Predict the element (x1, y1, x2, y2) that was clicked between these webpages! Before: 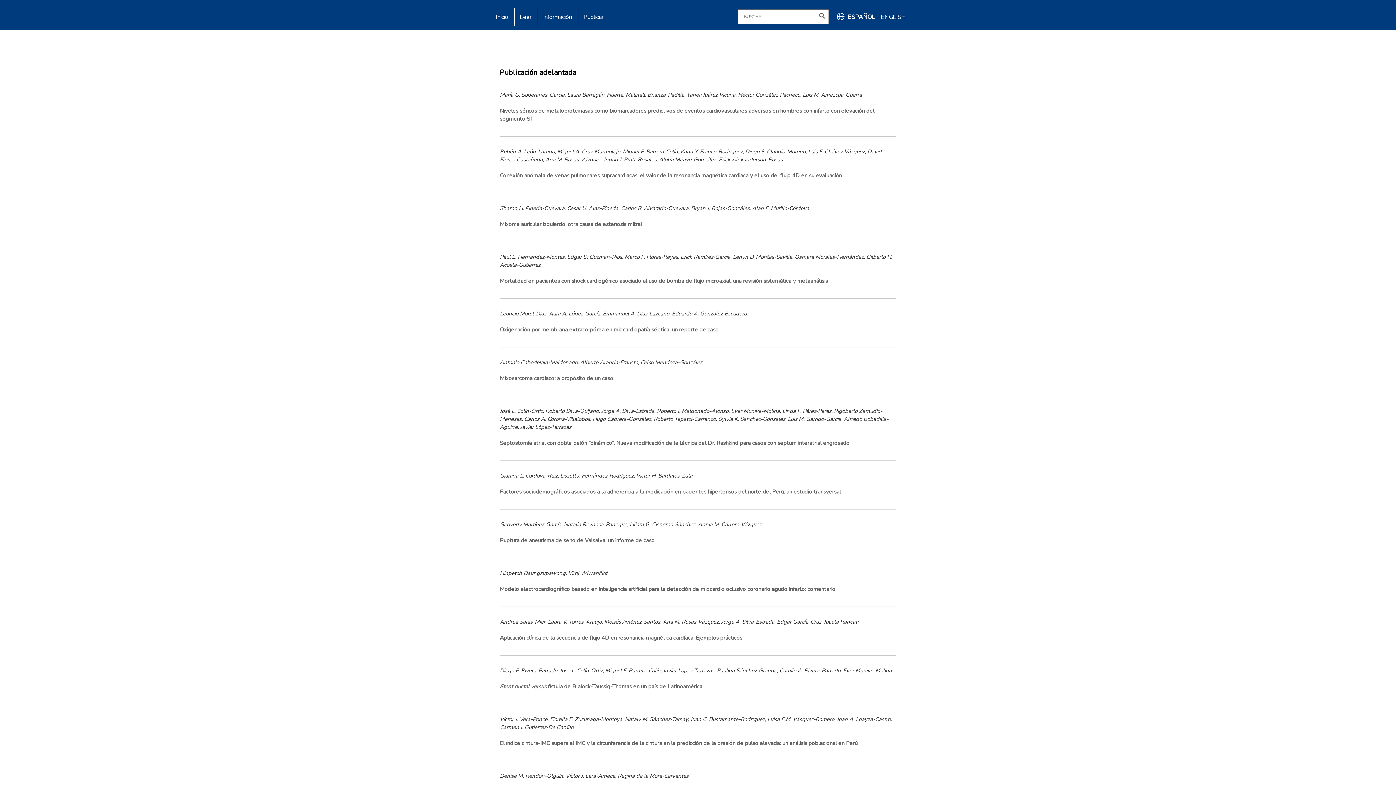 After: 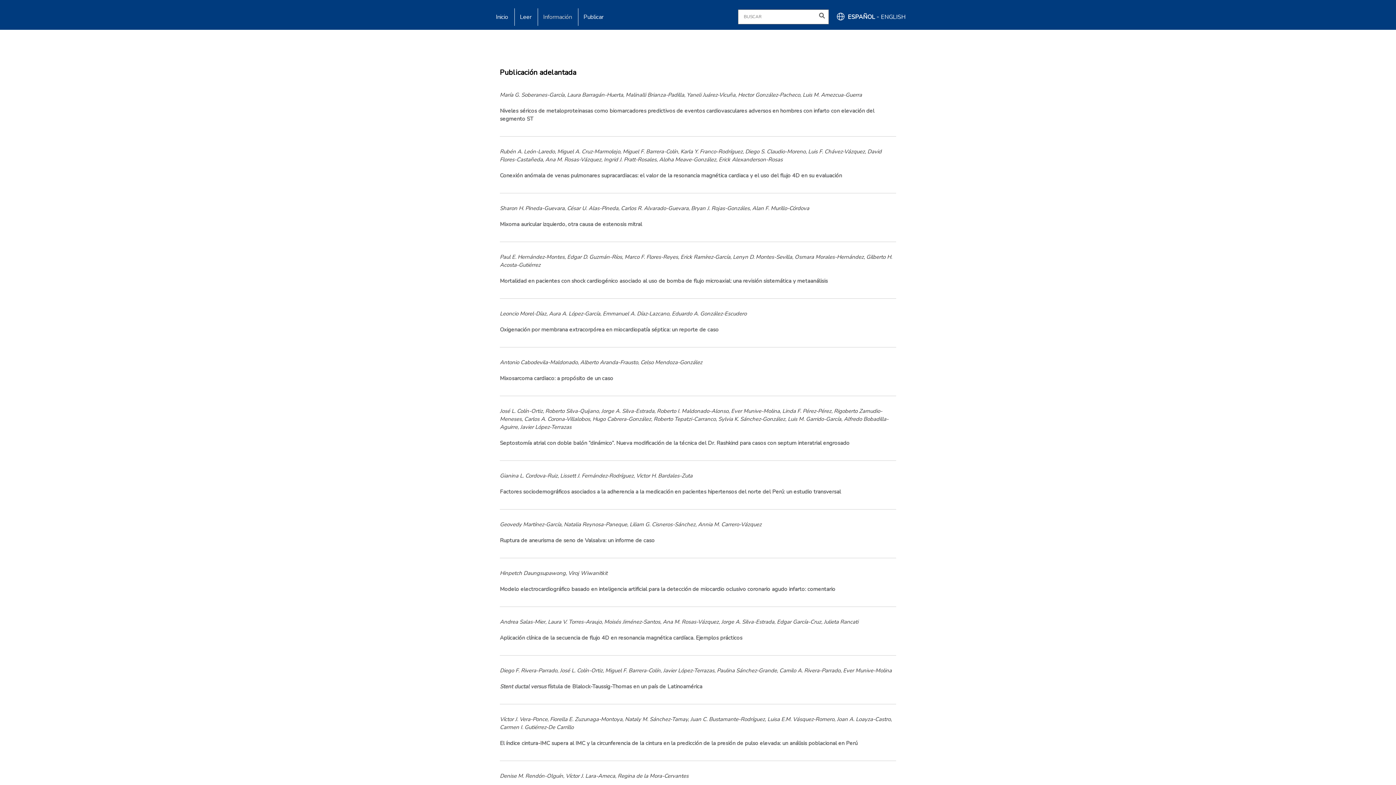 Action: bbox: (543, 8, 578, 26) label: Información